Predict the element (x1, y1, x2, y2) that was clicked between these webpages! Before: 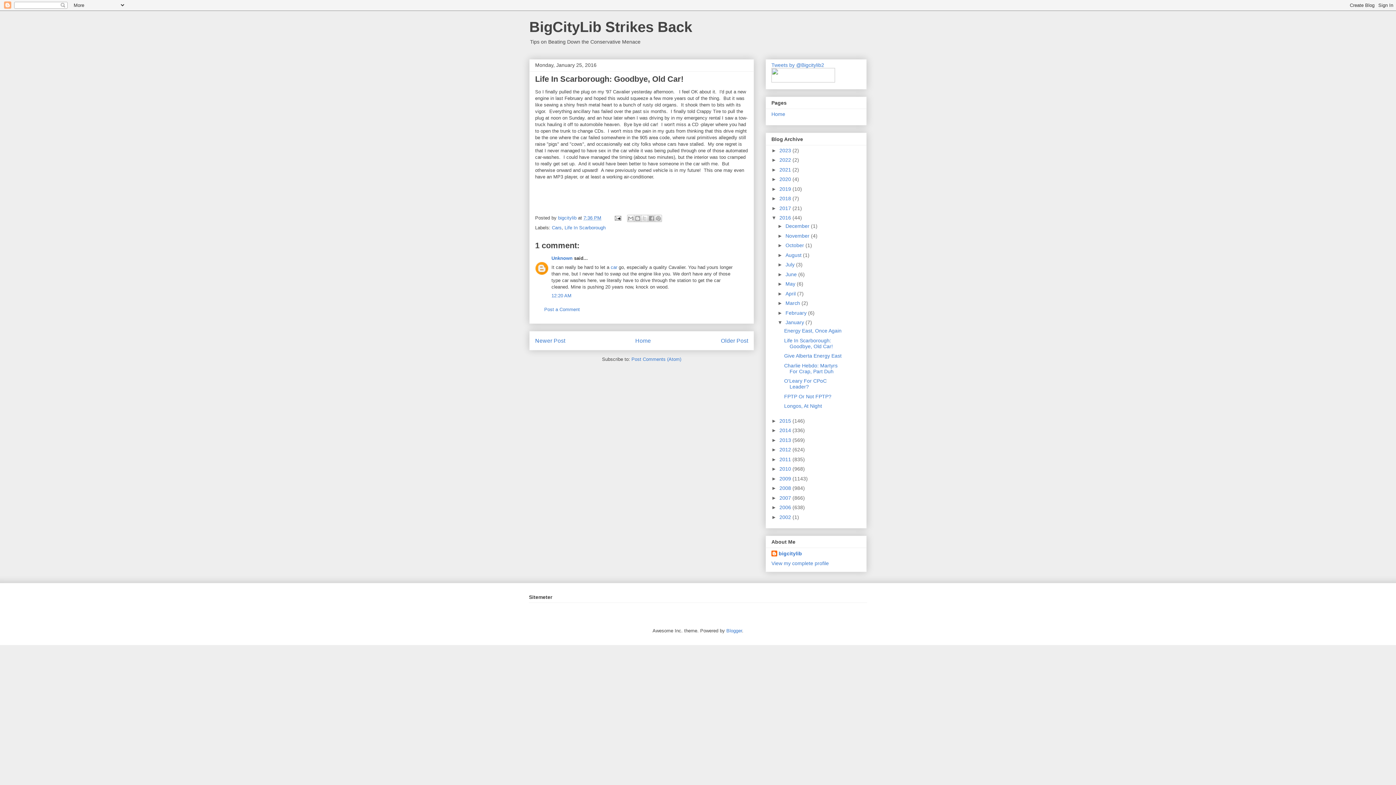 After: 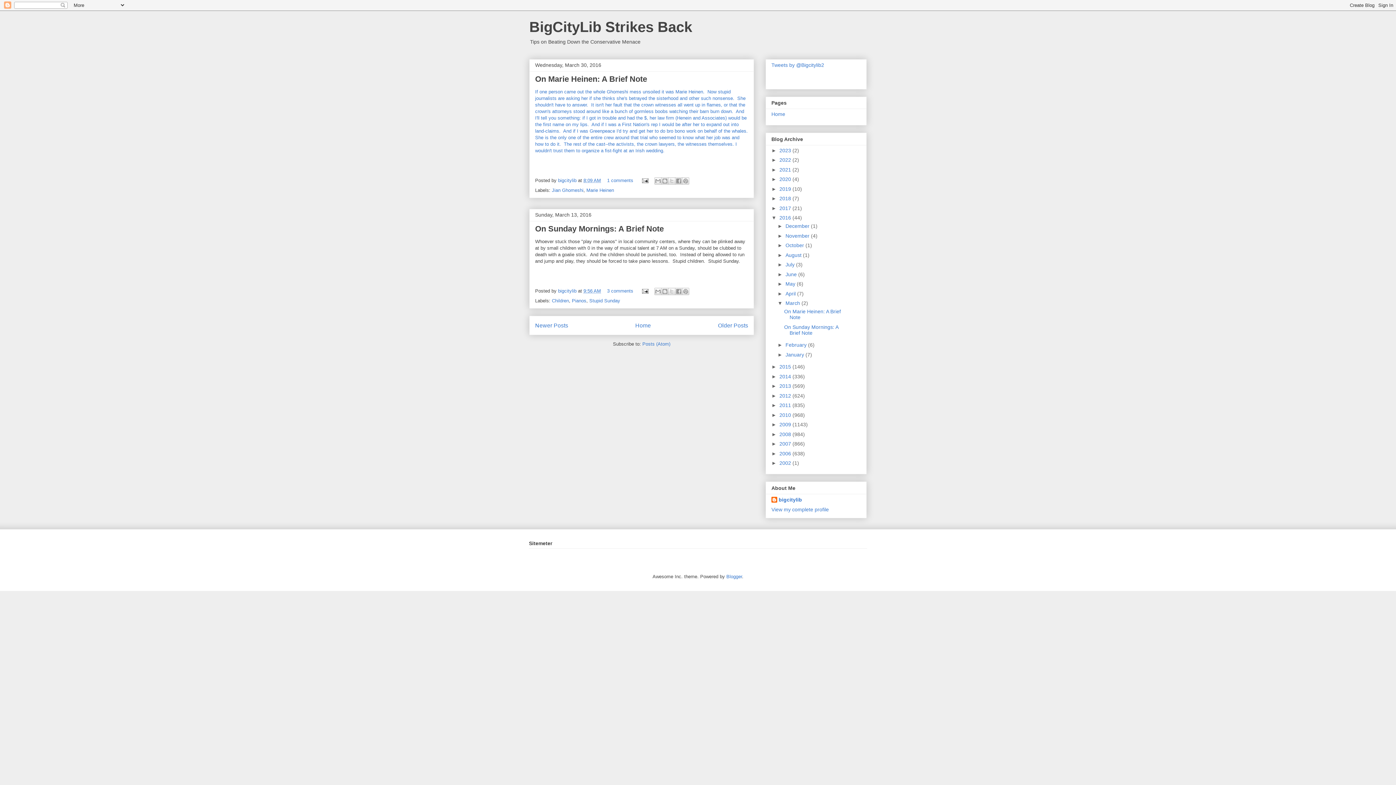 Action: bbox: (785, 300, 801, 306) label: March 